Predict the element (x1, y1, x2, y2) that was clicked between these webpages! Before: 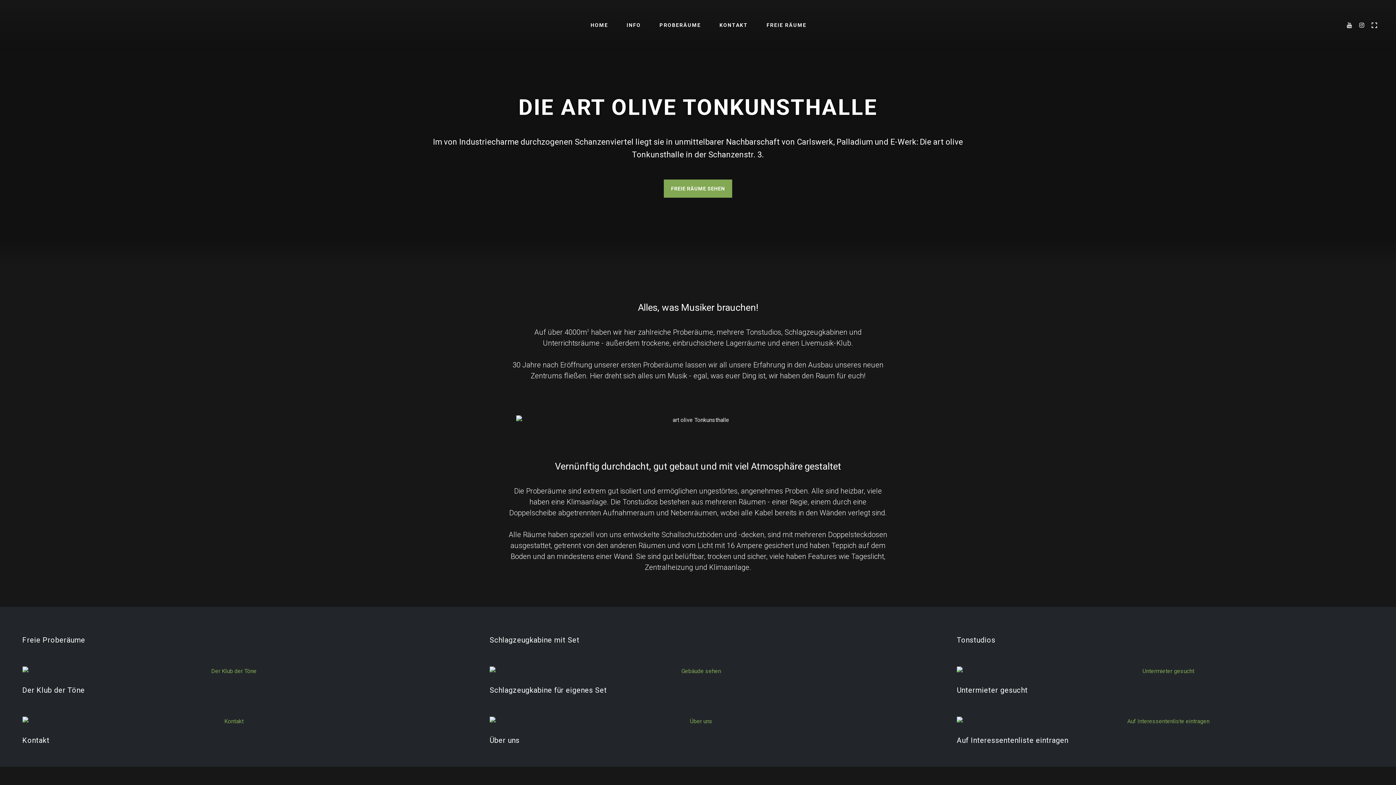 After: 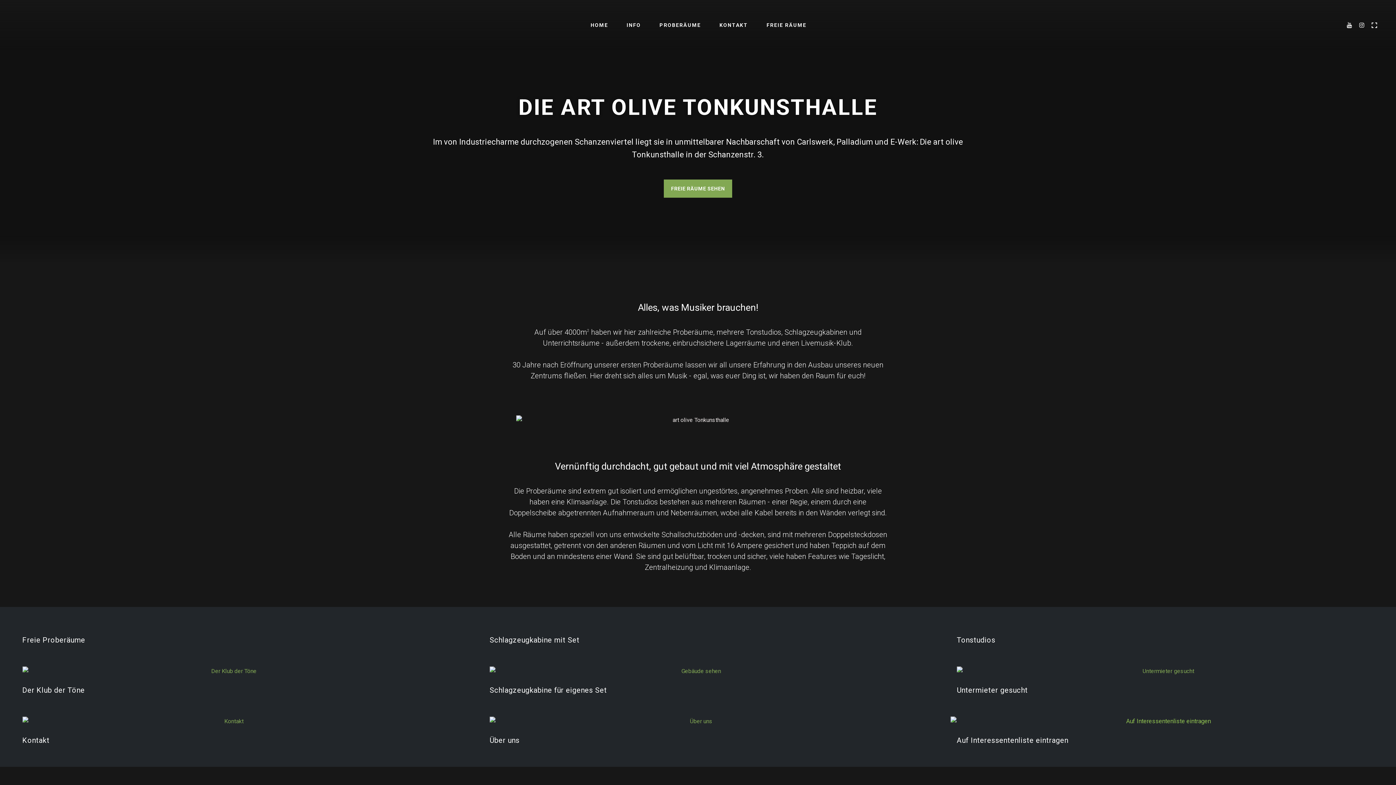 Action: bbox: (957, 717, 1374, 726)